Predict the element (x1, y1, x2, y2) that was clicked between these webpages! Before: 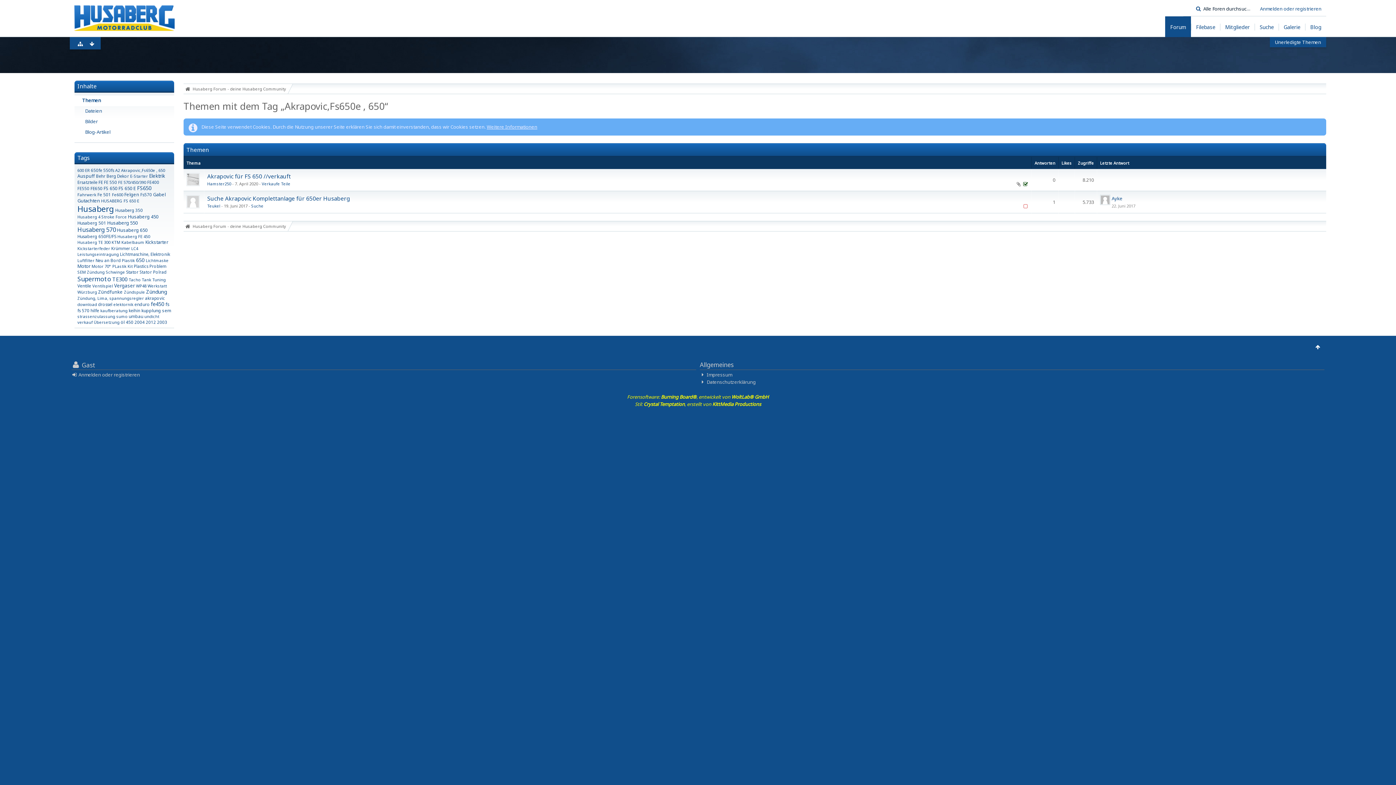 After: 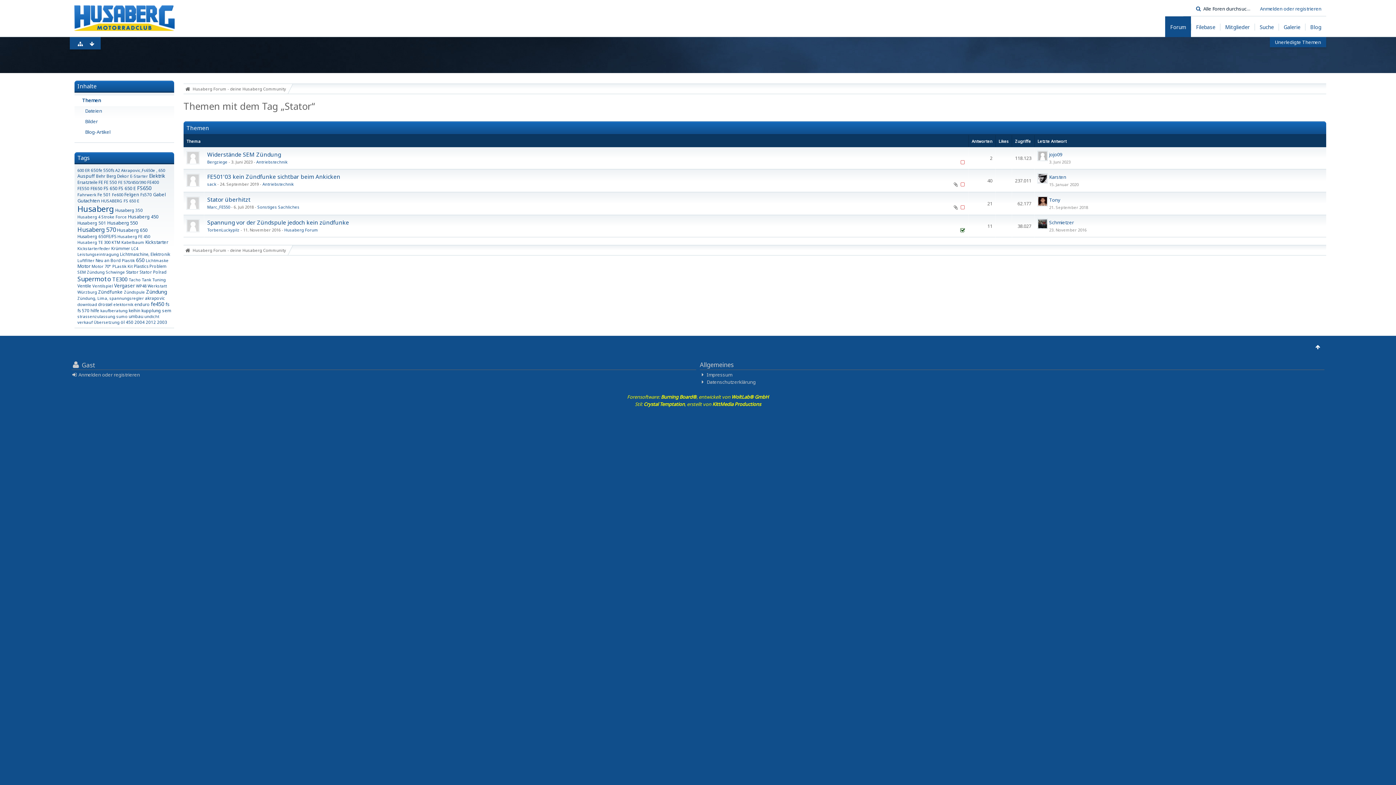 Action: label: Stator bbox: (126, 269, 138, 274)